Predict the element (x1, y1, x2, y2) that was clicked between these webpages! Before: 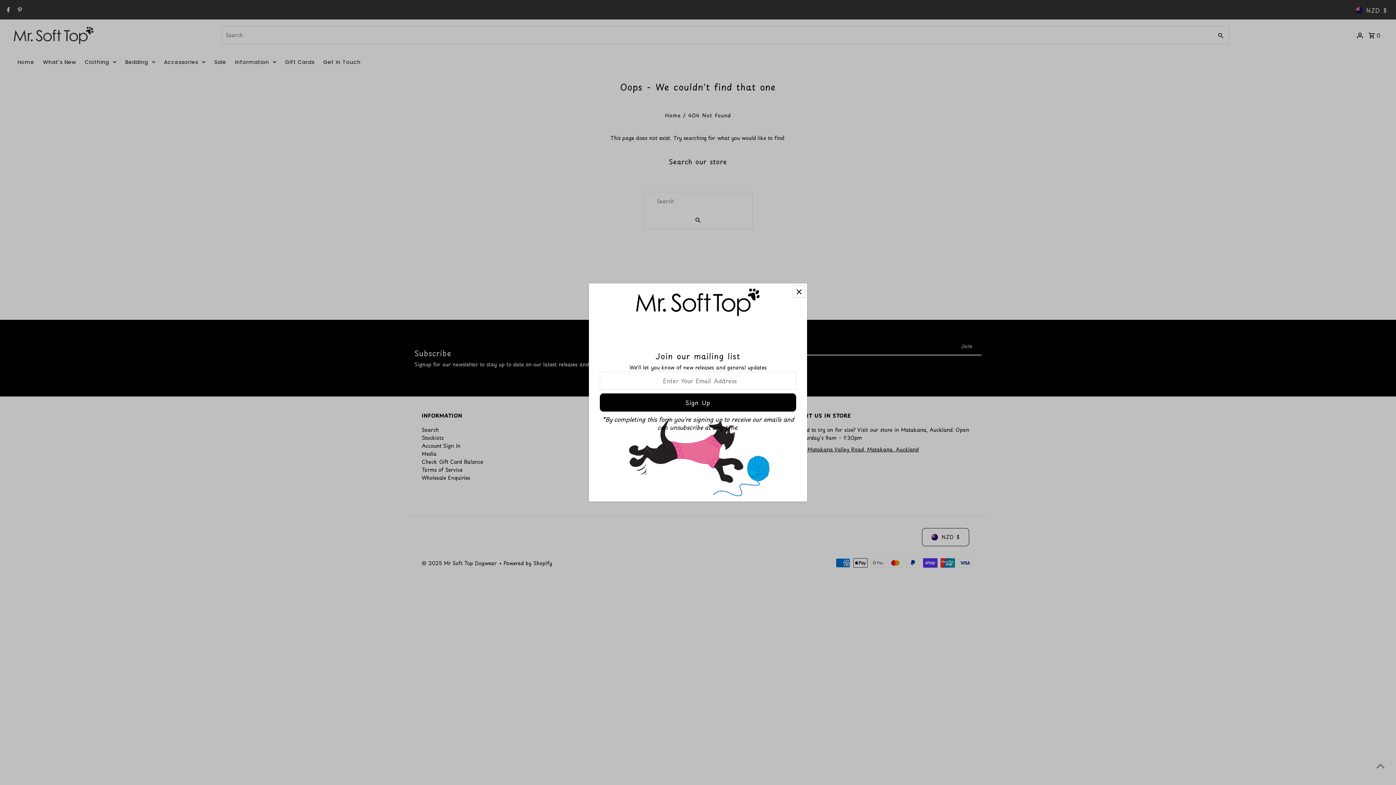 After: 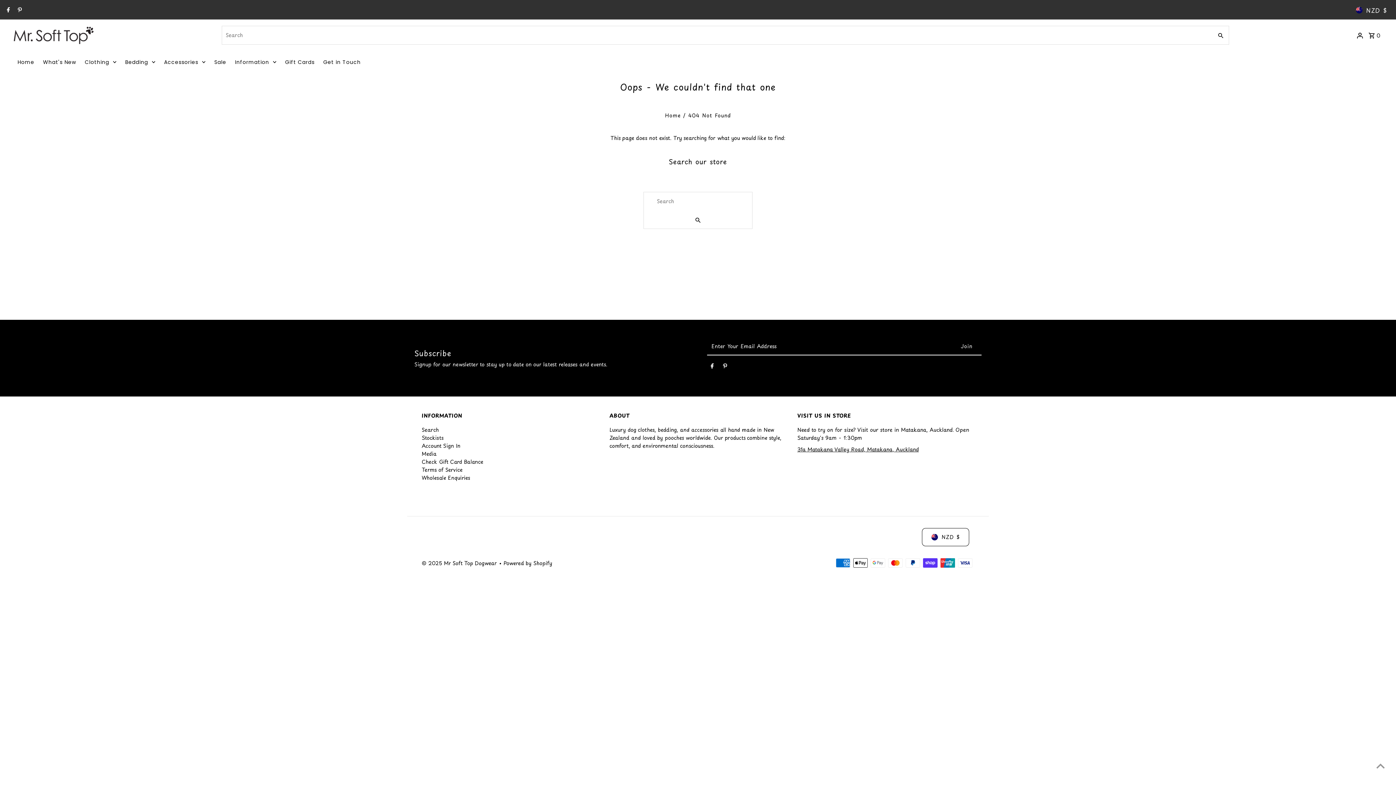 Action: bbox: (792, 285, 805, 298)